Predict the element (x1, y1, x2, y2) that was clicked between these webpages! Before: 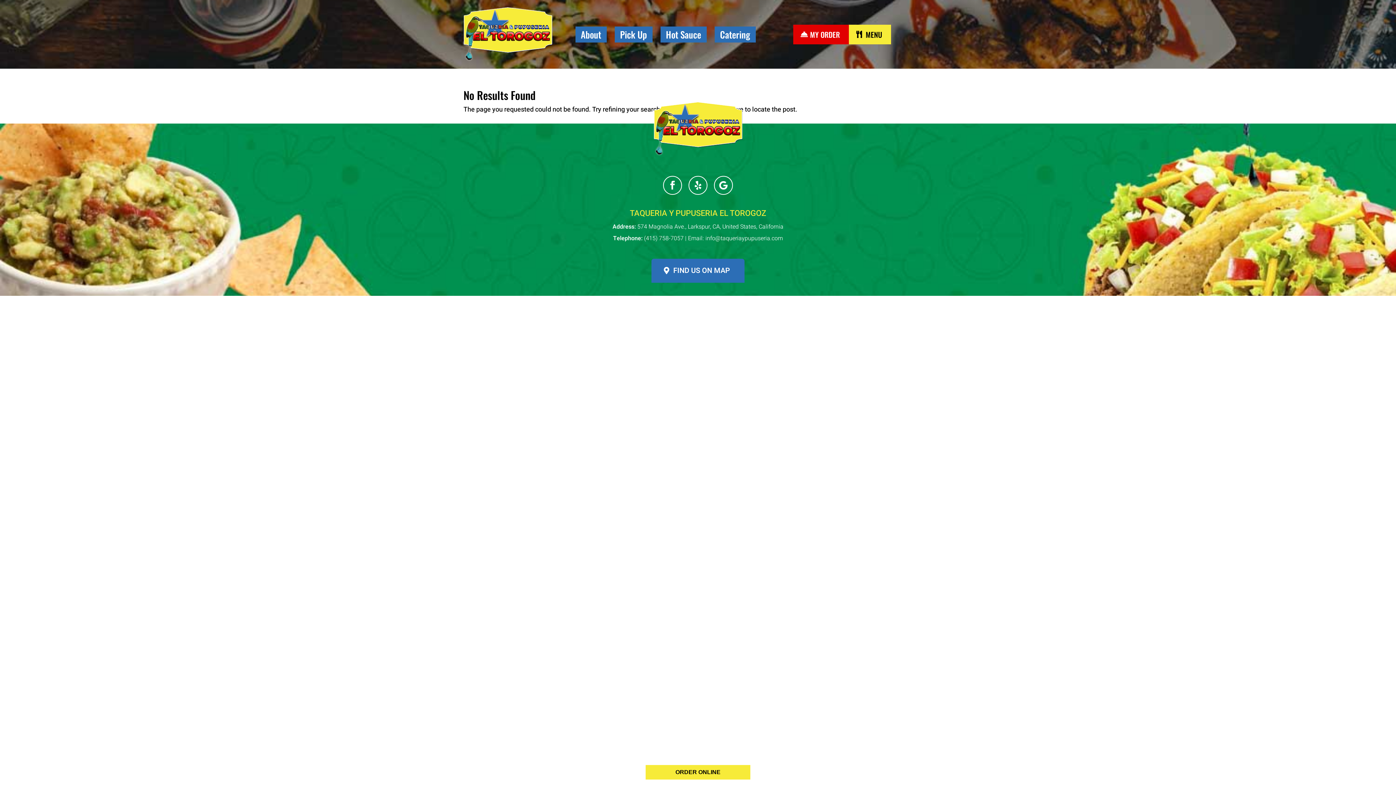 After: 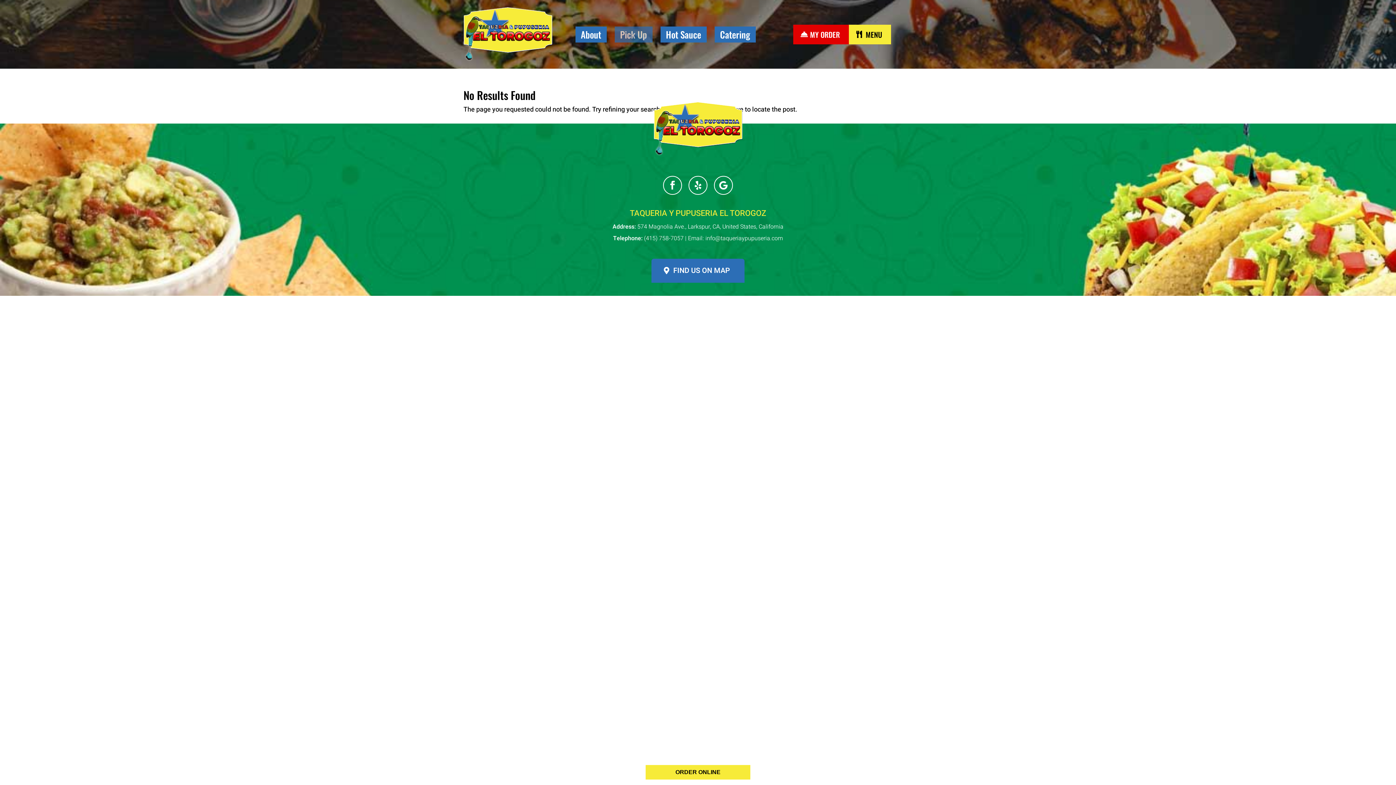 Action: label: Pick Up bbox: (614, 26, 652, 42)